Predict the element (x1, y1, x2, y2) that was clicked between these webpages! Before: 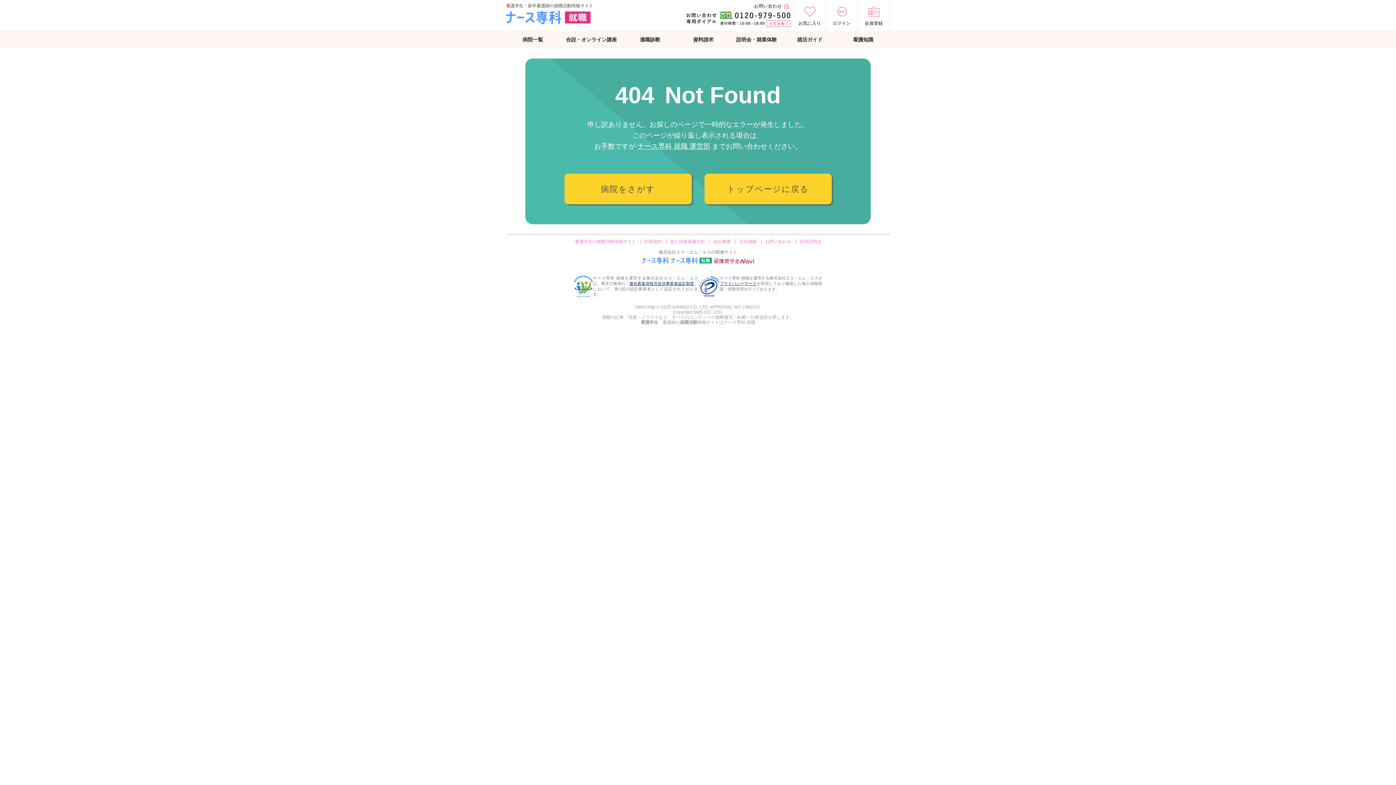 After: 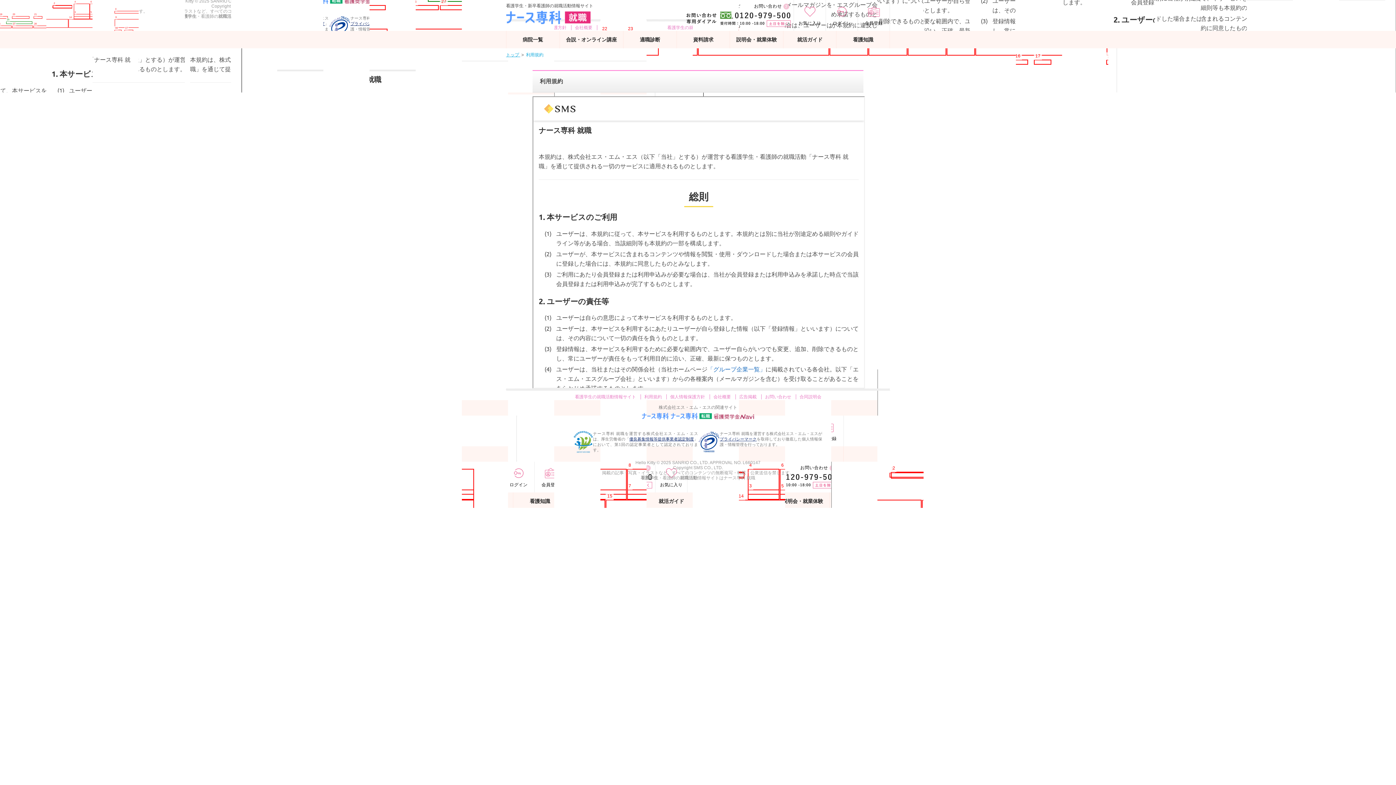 Action: label: 利用規約 bbox: (644, 239, 662, 244)